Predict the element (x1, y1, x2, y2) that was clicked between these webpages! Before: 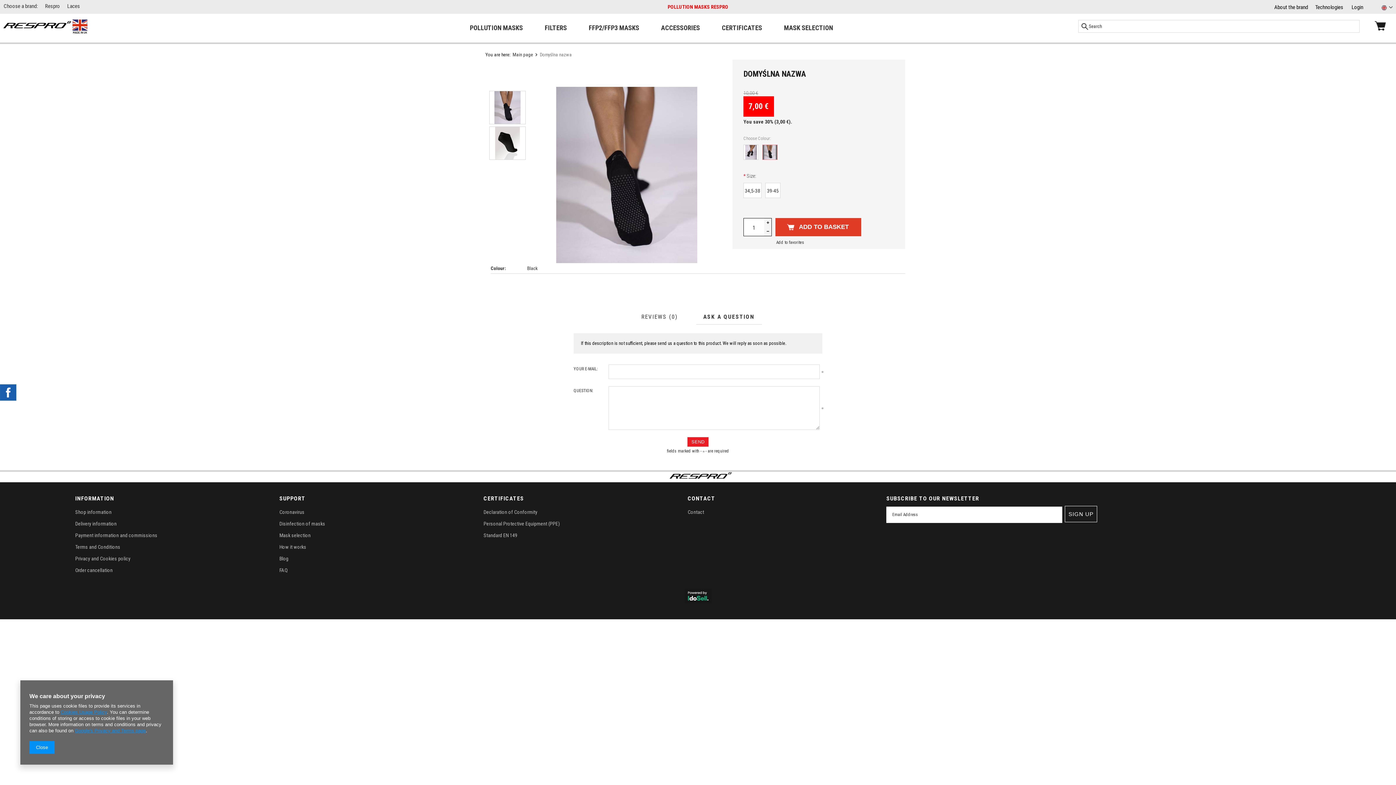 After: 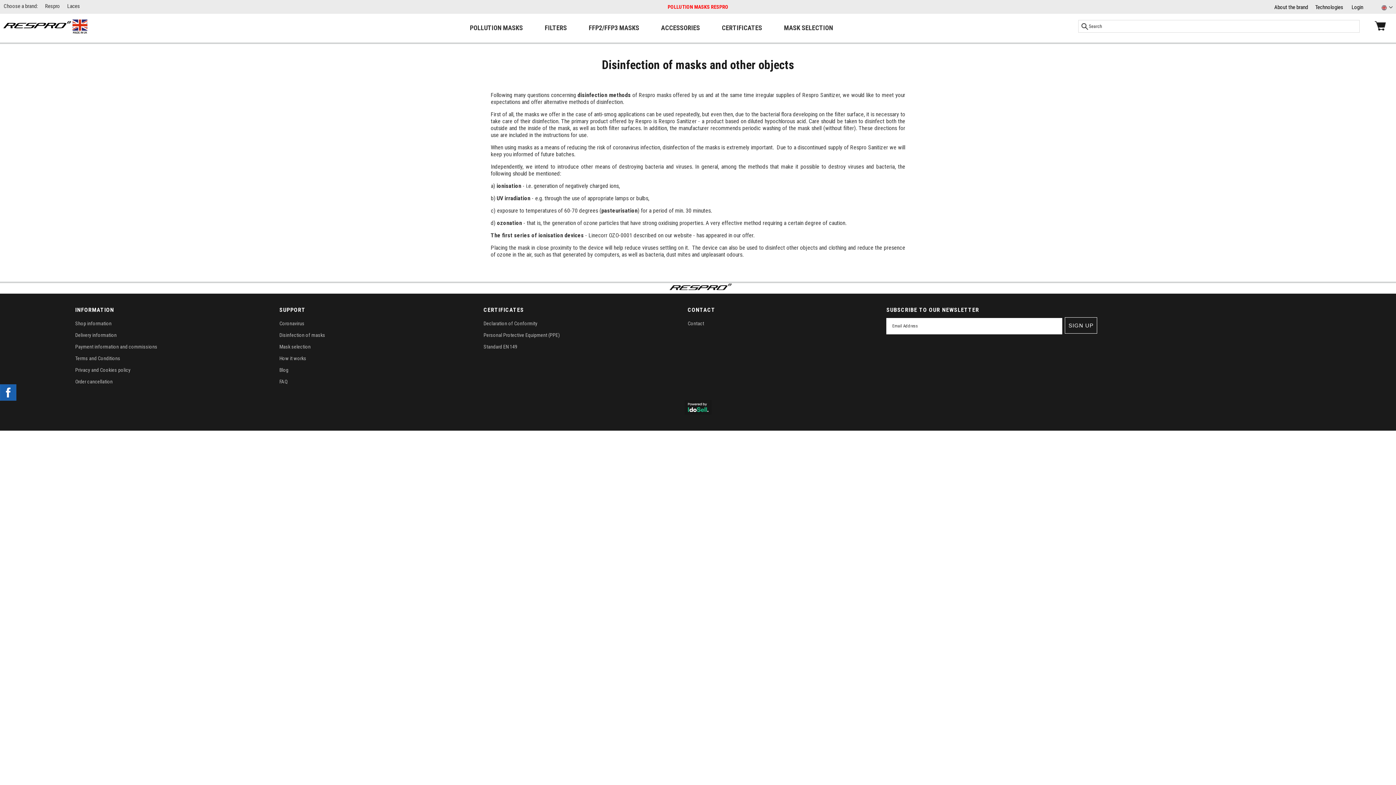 Action: bbox: (279, 521, 472, 533) label: Disinfection of masks